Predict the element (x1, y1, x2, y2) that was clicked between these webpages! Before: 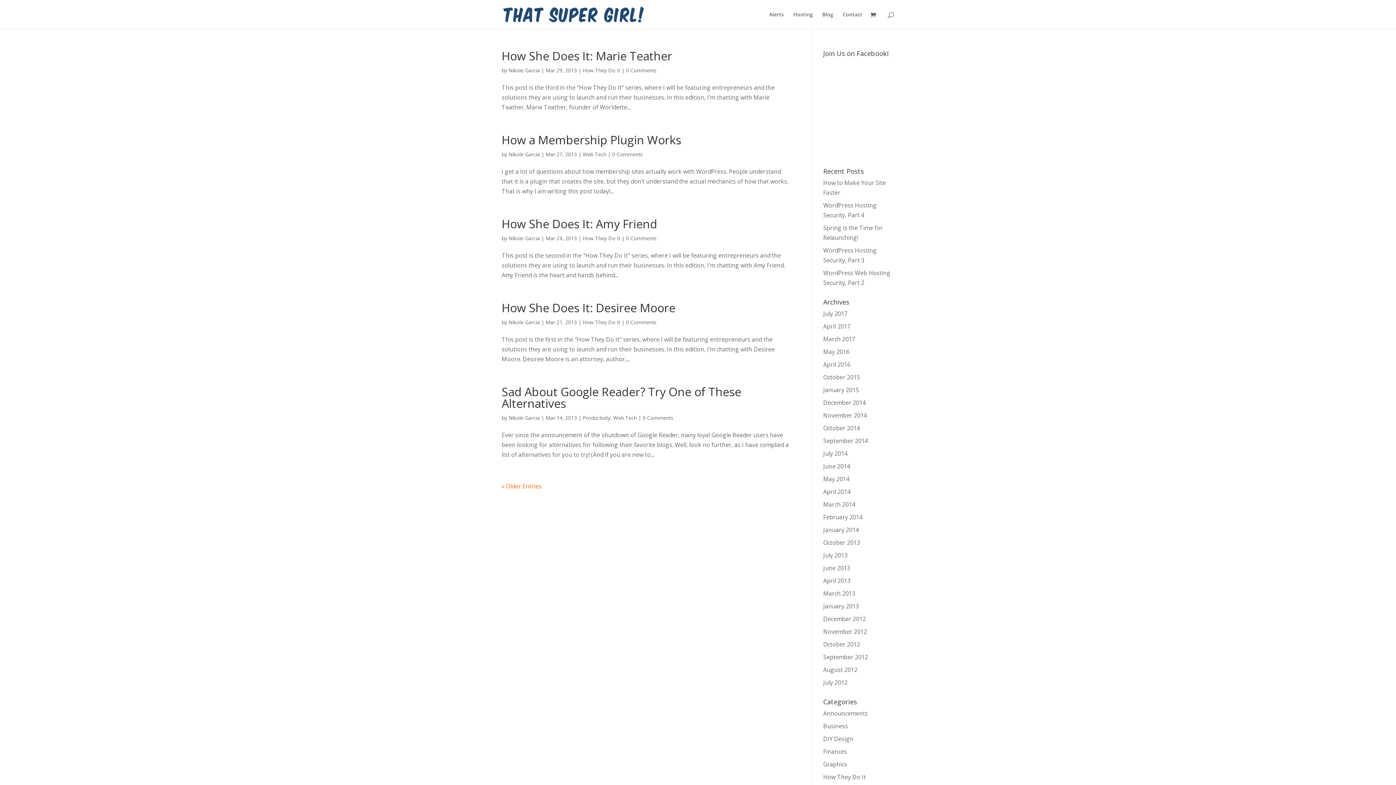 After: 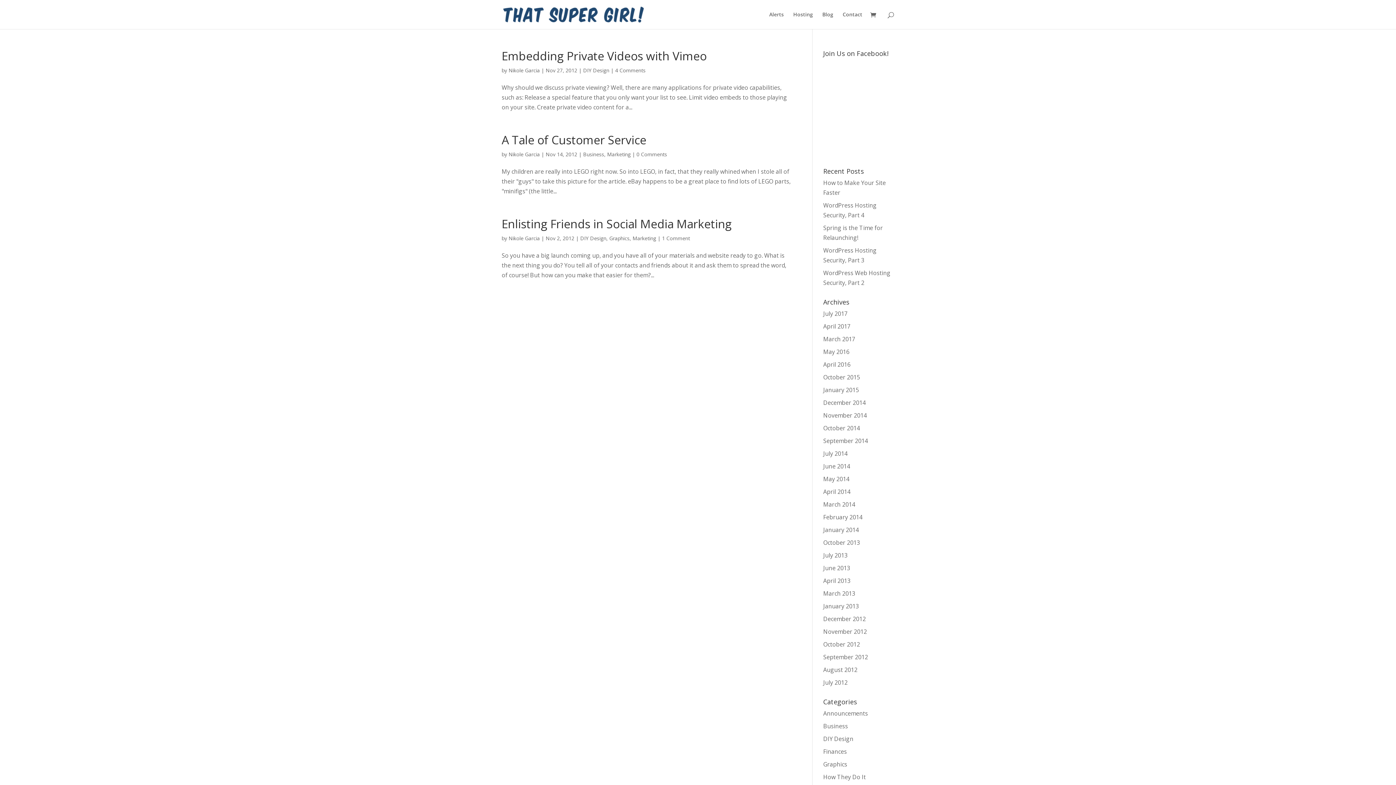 Action: label: November 2012 bbox: (823, 628, 867, 636)